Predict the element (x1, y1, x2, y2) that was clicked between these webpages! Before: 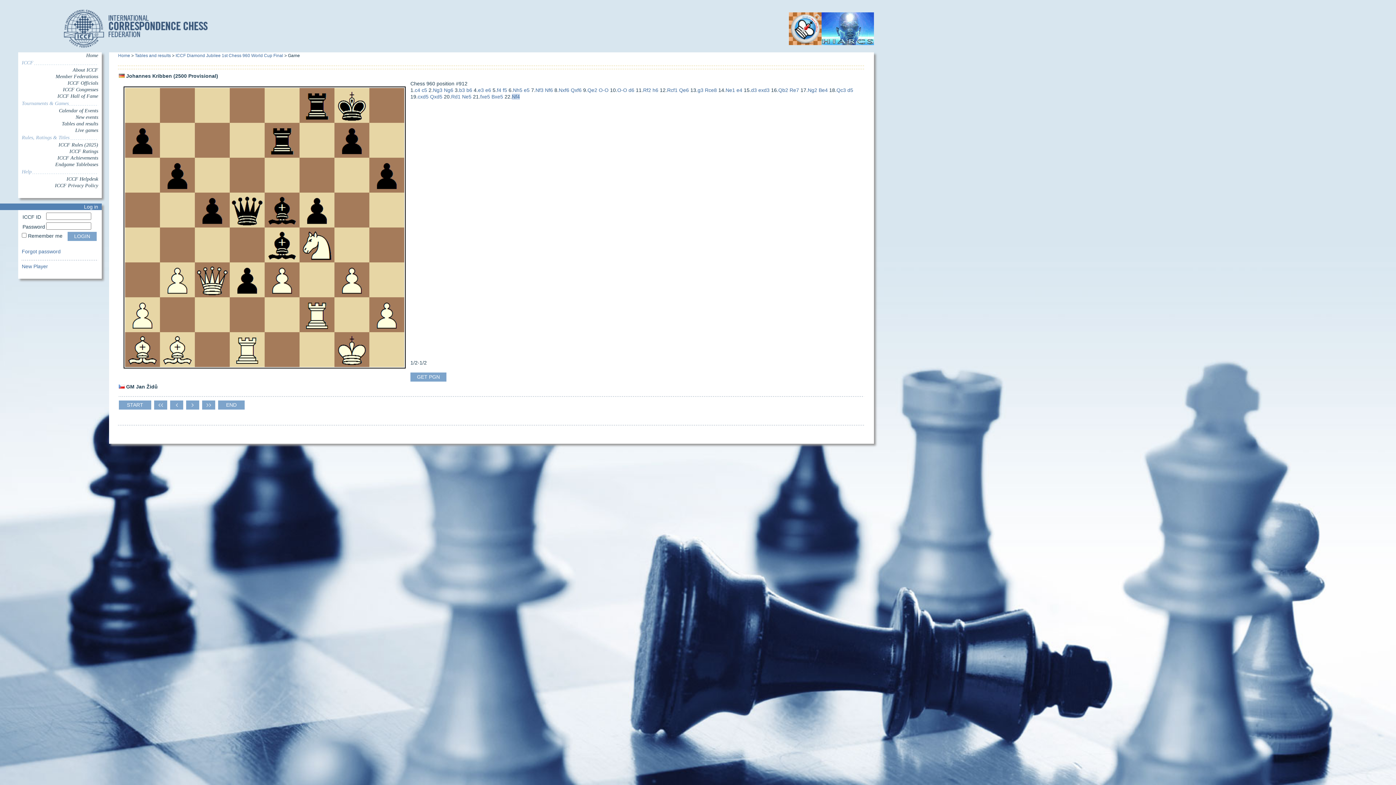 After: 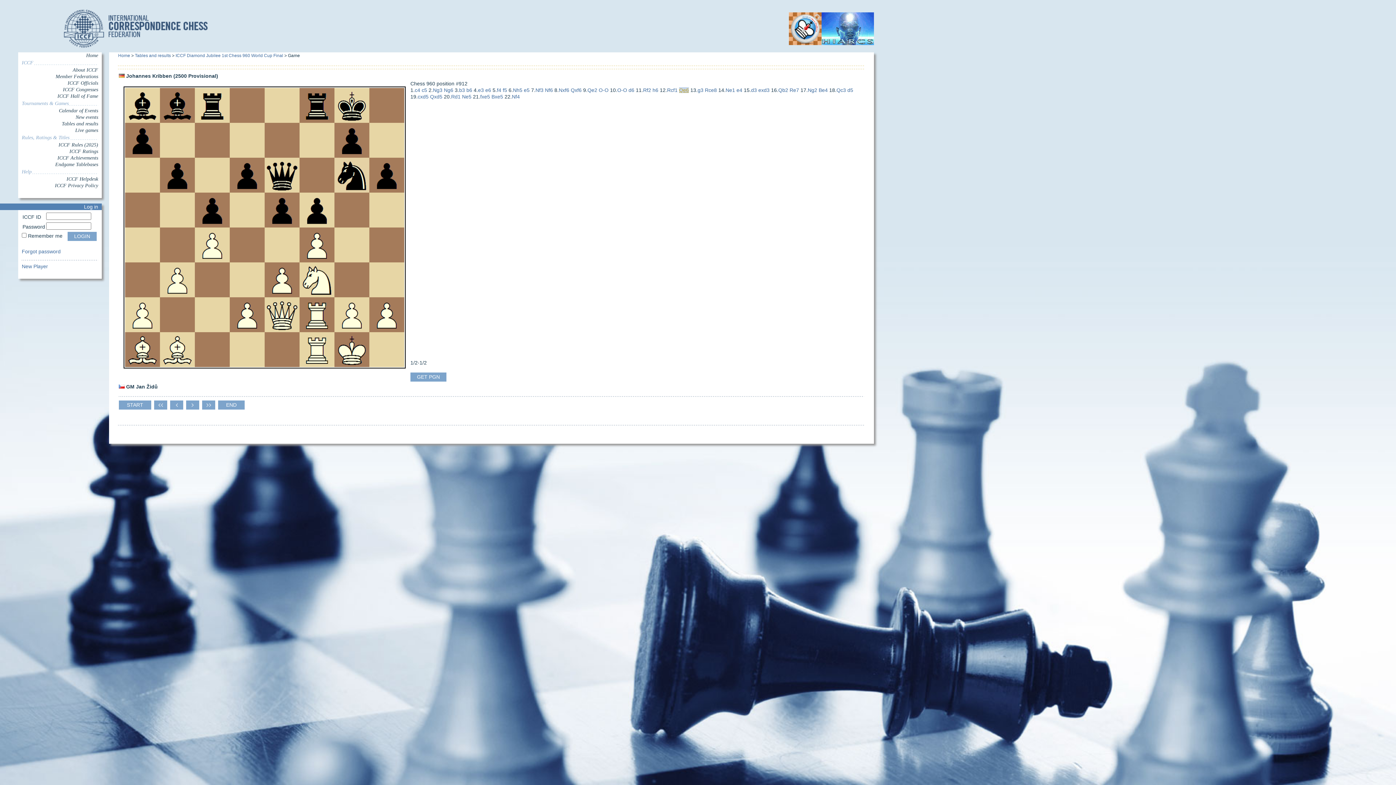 Action: label: Qe6 bbox: (679, 87, 689, 93)